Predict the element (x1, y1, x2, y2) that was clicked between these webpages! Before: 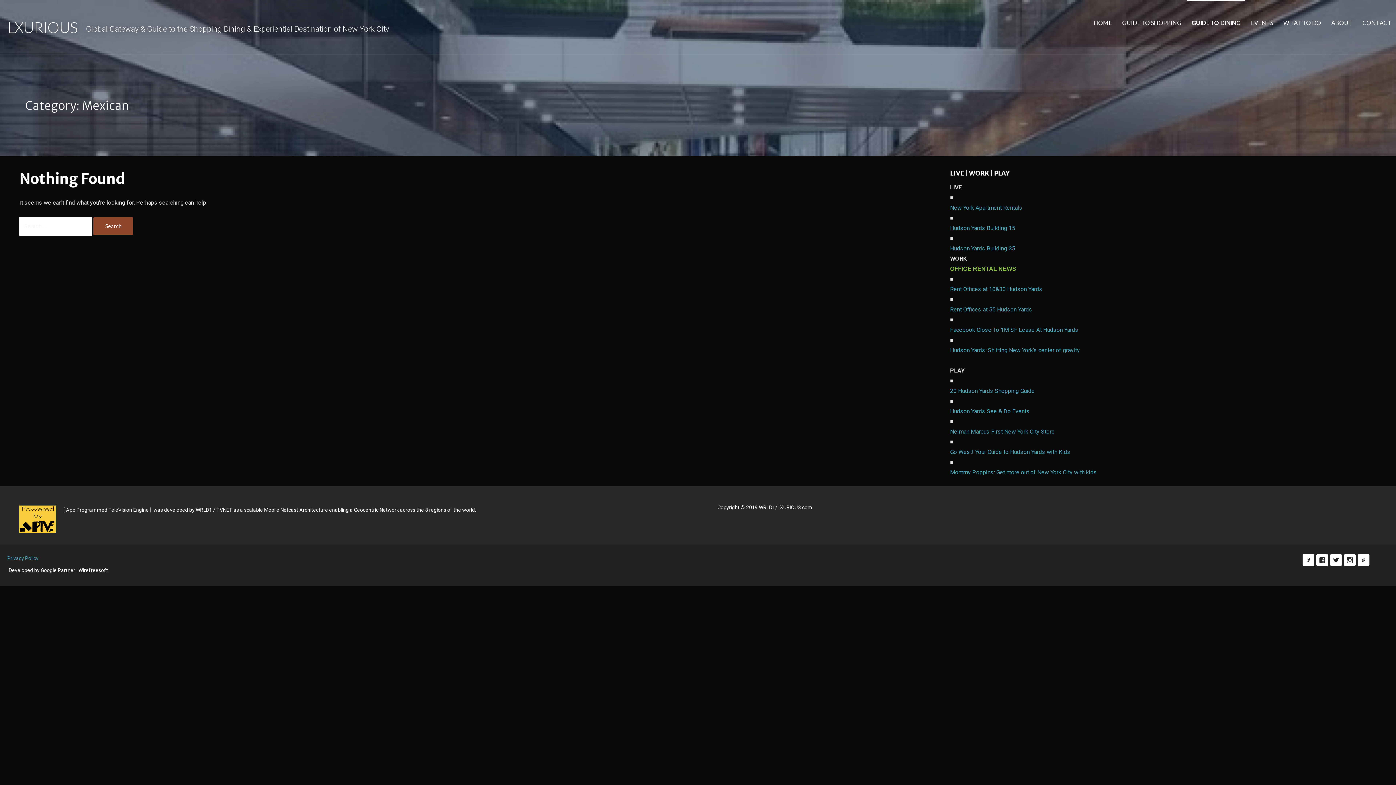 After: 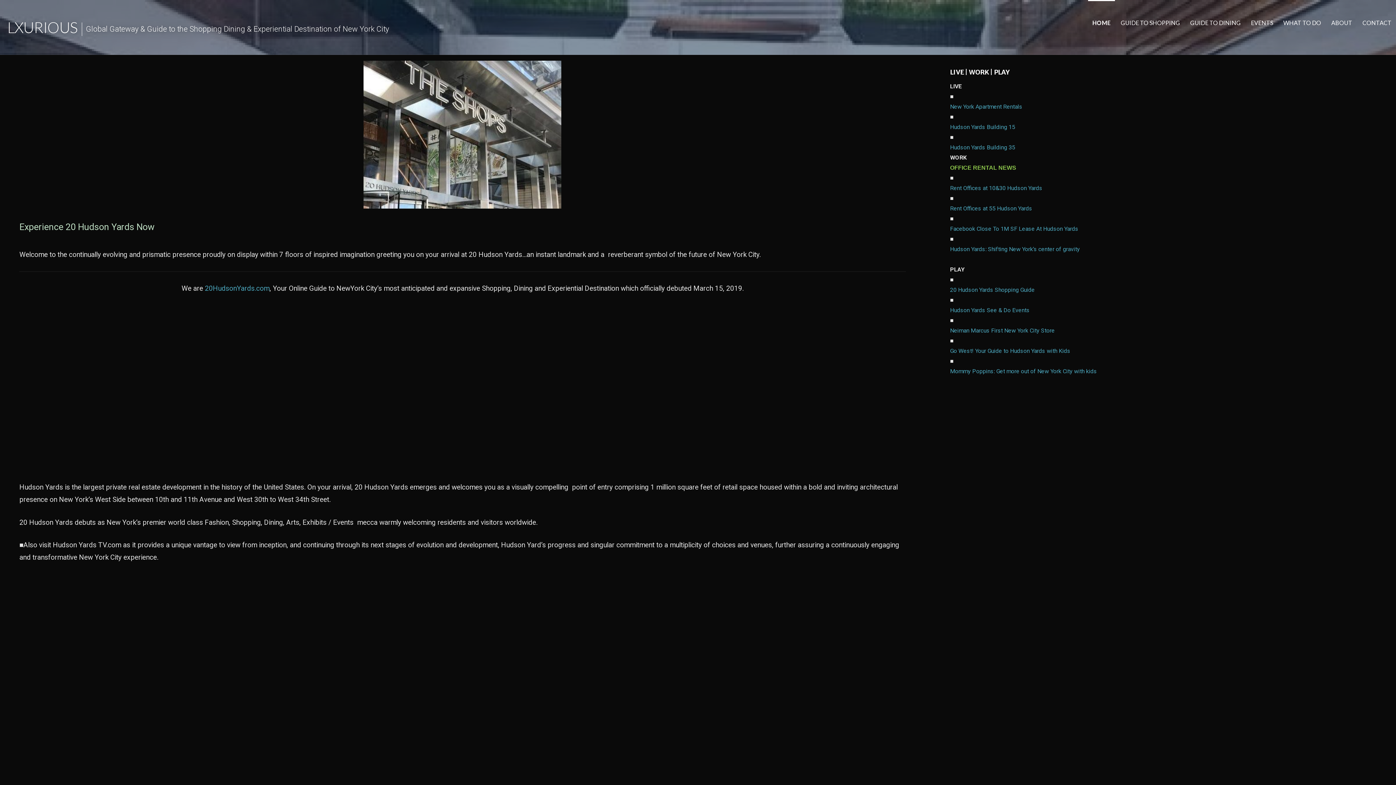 Action: label: LXURIOUS bbox: (7, 18, 77, 36)